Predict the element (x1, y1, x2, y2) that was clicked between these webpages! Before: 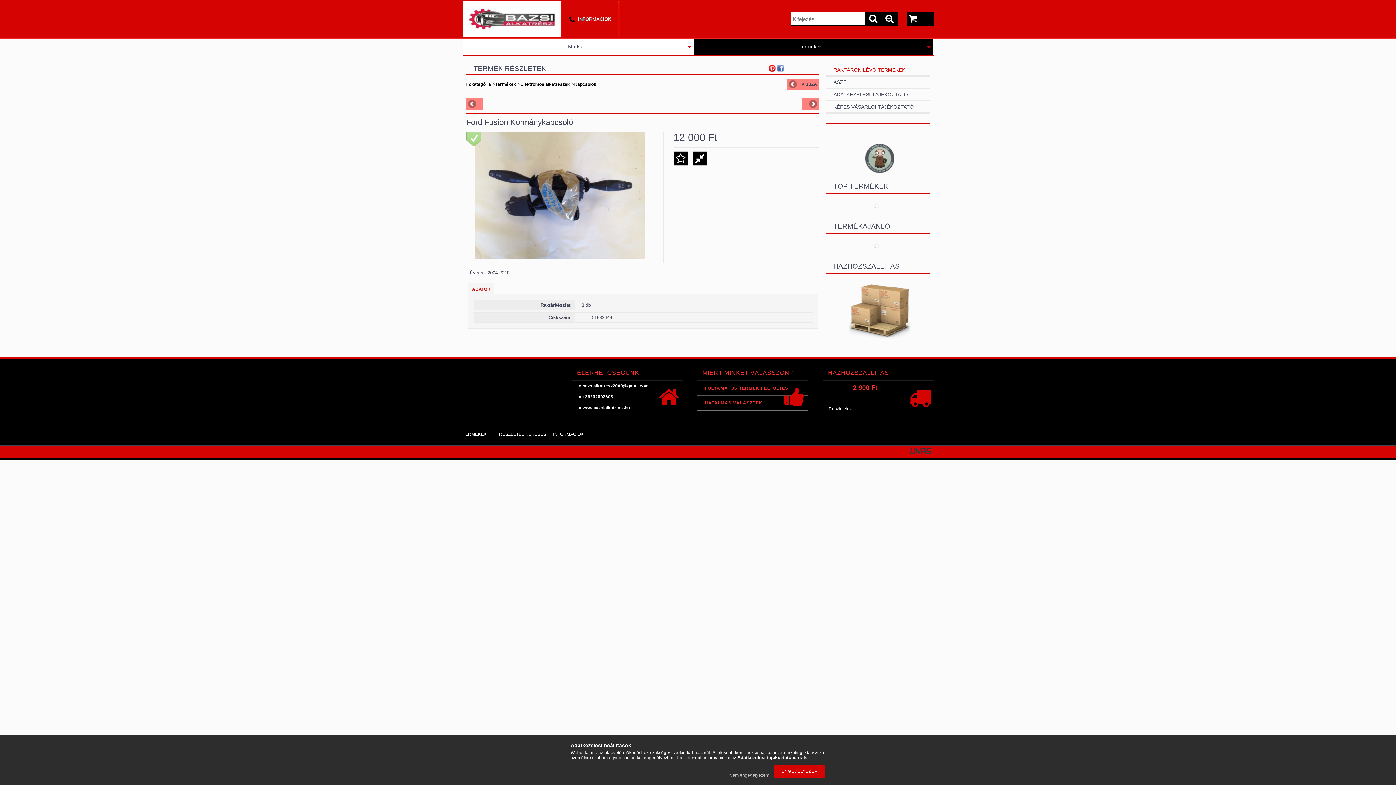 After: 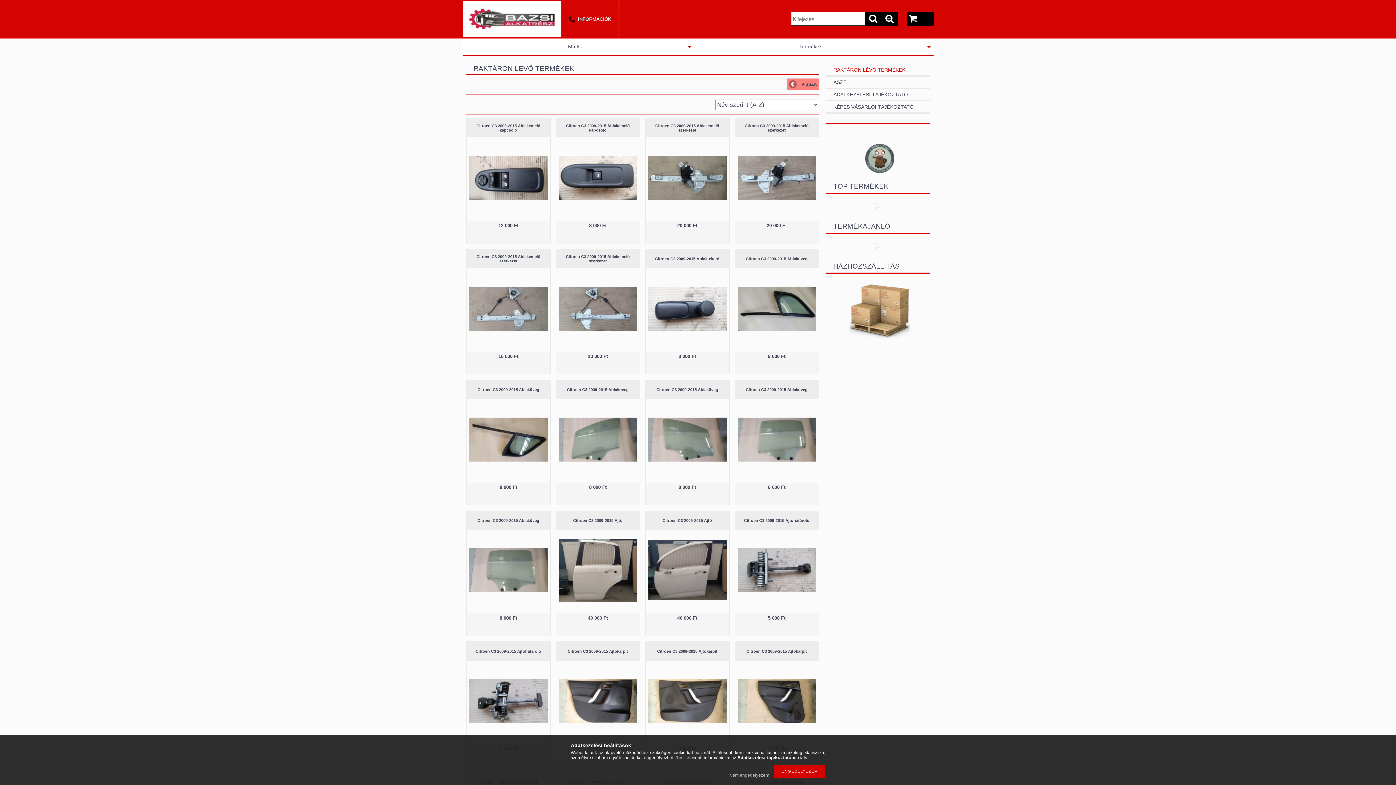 Action: label: RAKTÁRON LÉVŐ TERMÉKEK bbox: (826, 64, 933, 75)